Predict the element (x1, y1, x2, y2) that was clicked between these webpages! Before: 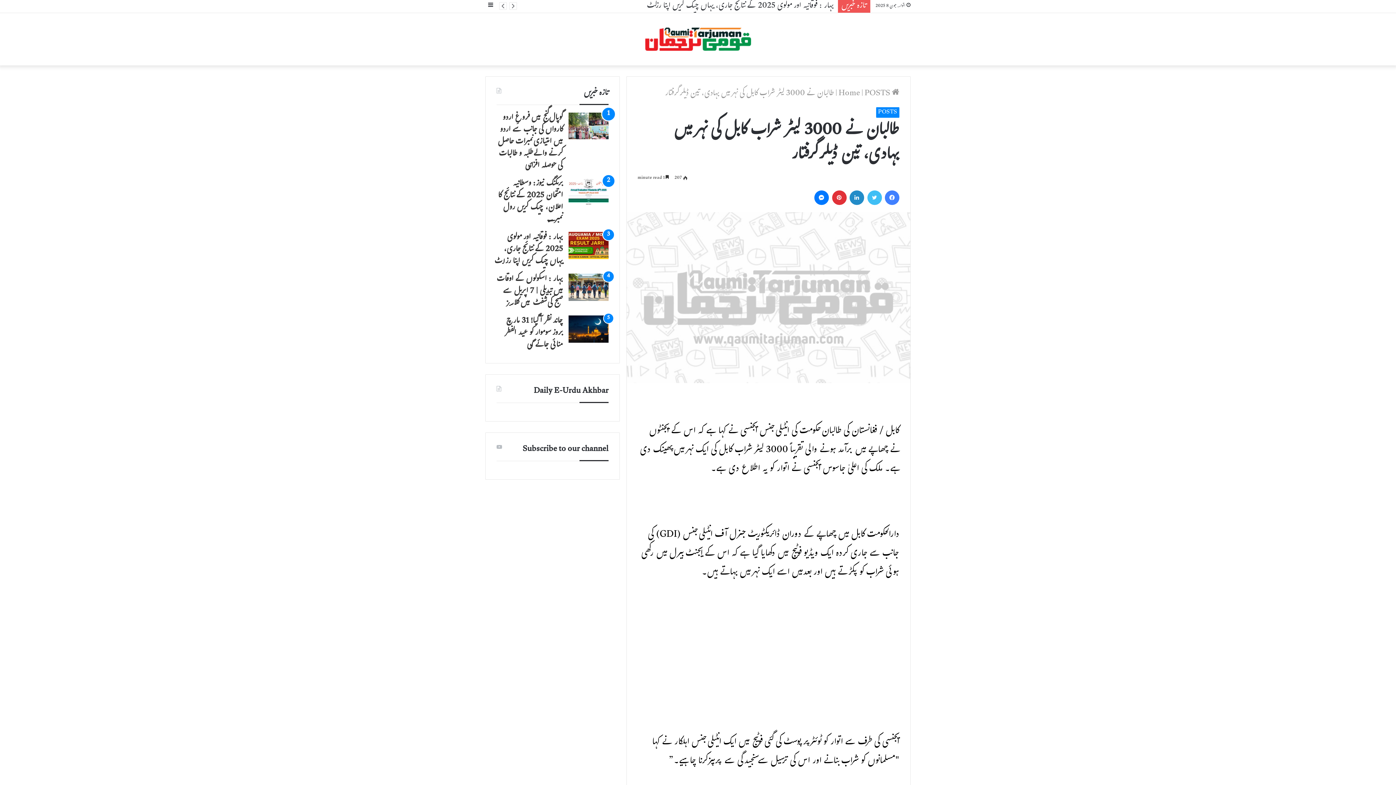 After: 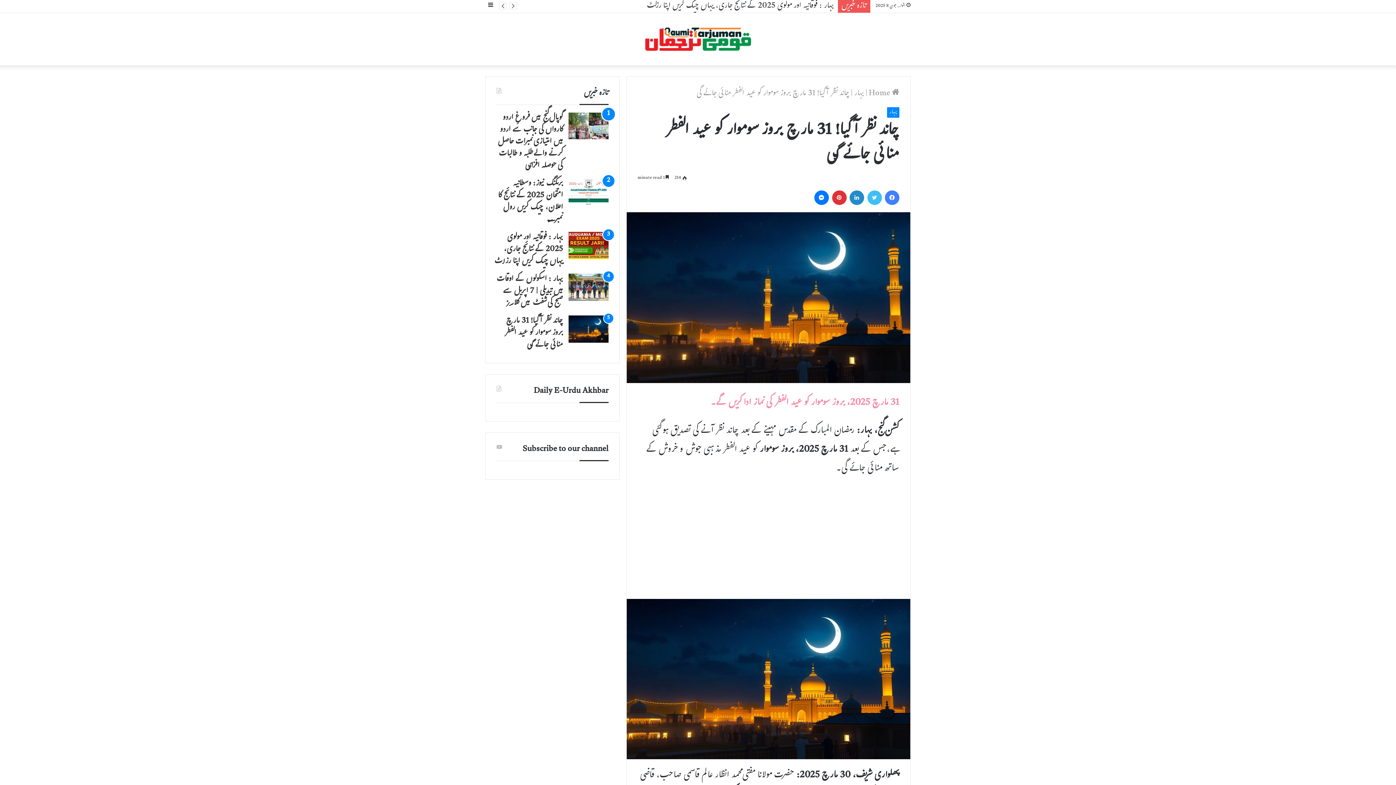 Action: bbox: (568, 315, 608, 342) label: چاند نظر آ گیا! 31 مارچ بروز سوموار کو عید الفطر منائی جائے گی